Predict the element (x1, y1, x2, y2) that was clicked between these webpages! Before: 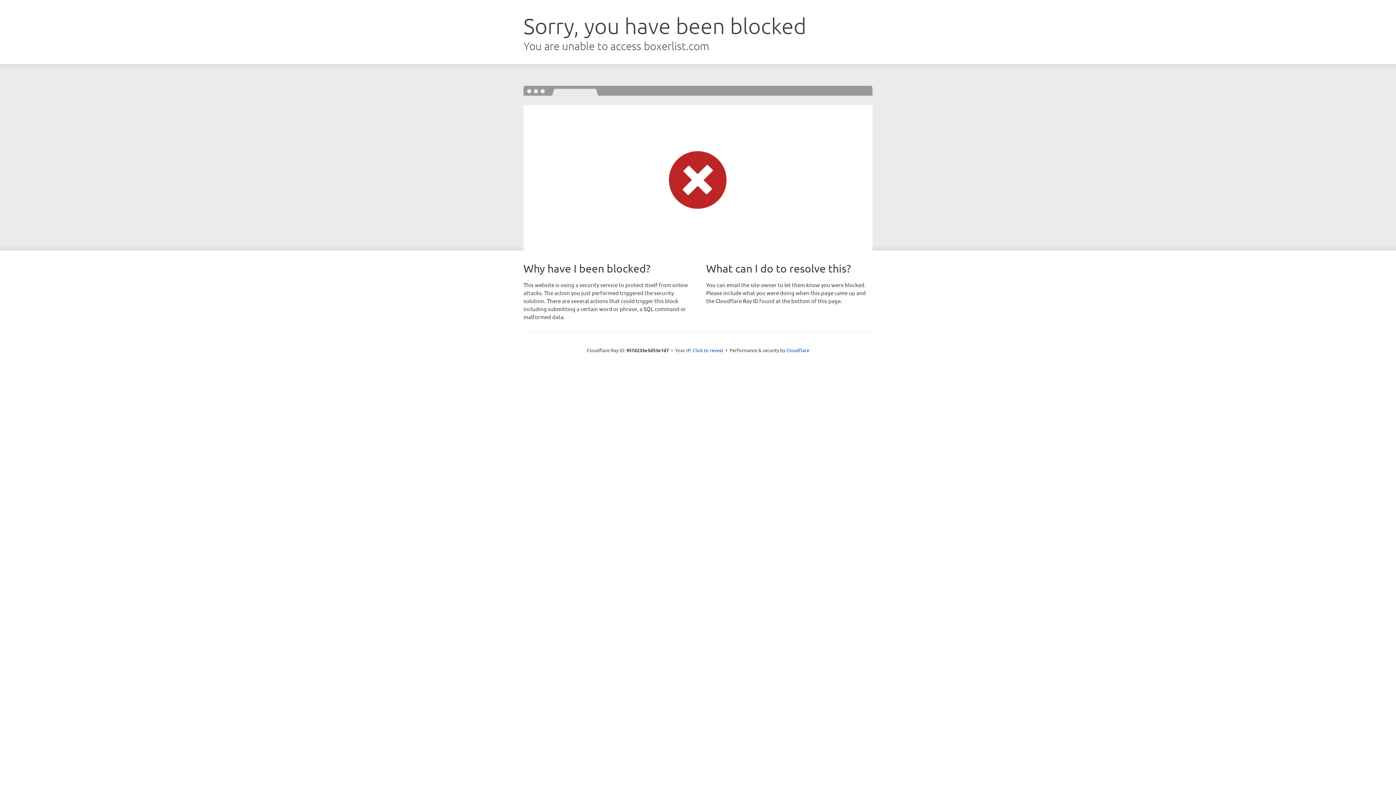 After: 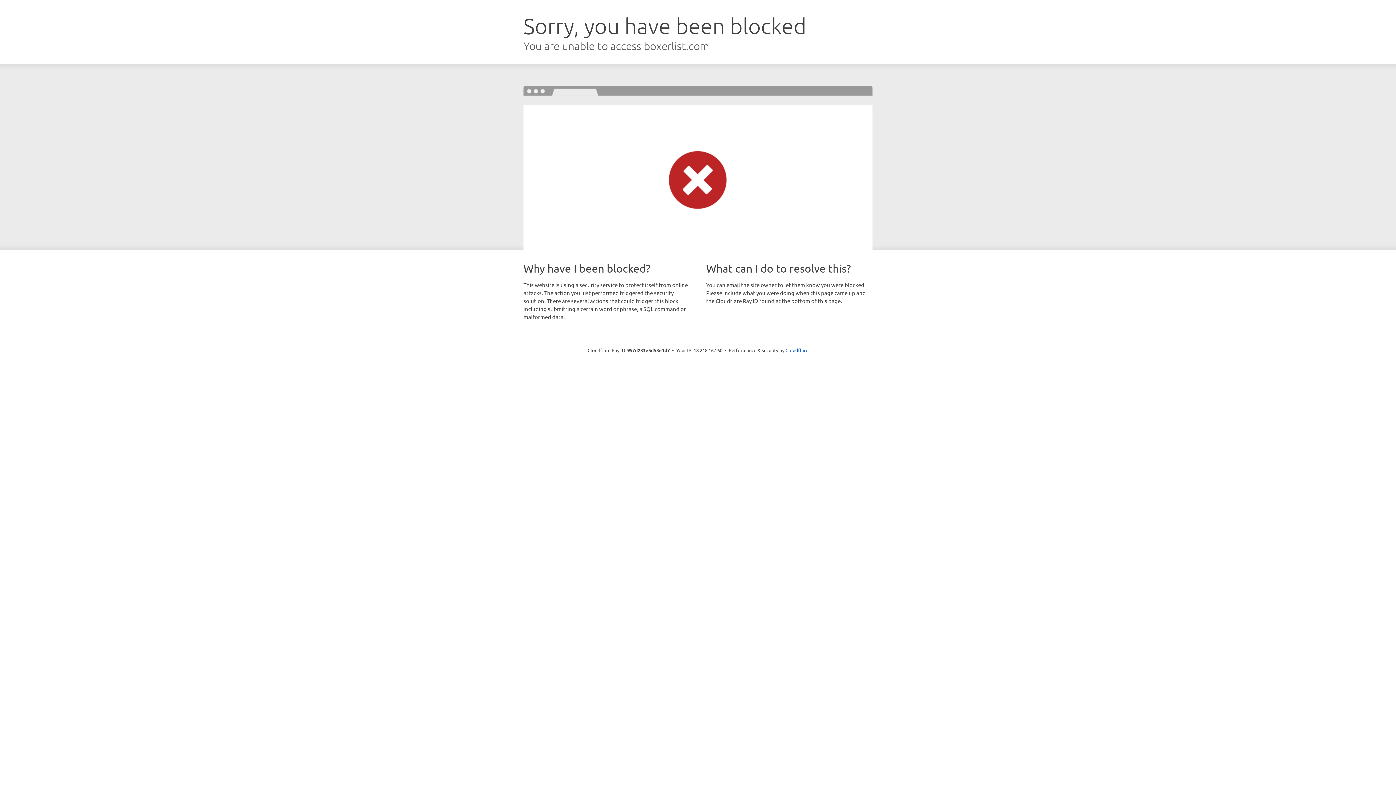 Action: bbox: (692, 346, 723, 353) label: Click to reveal